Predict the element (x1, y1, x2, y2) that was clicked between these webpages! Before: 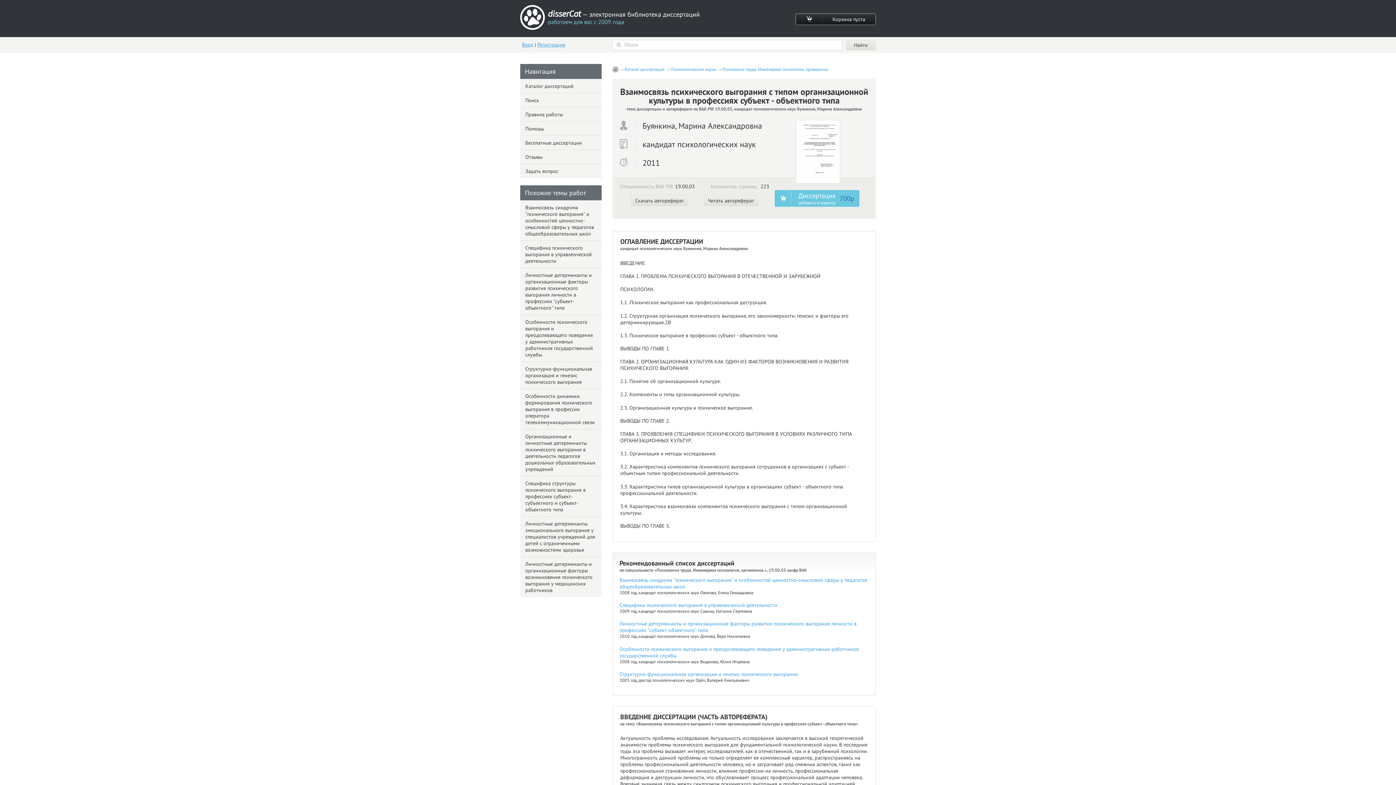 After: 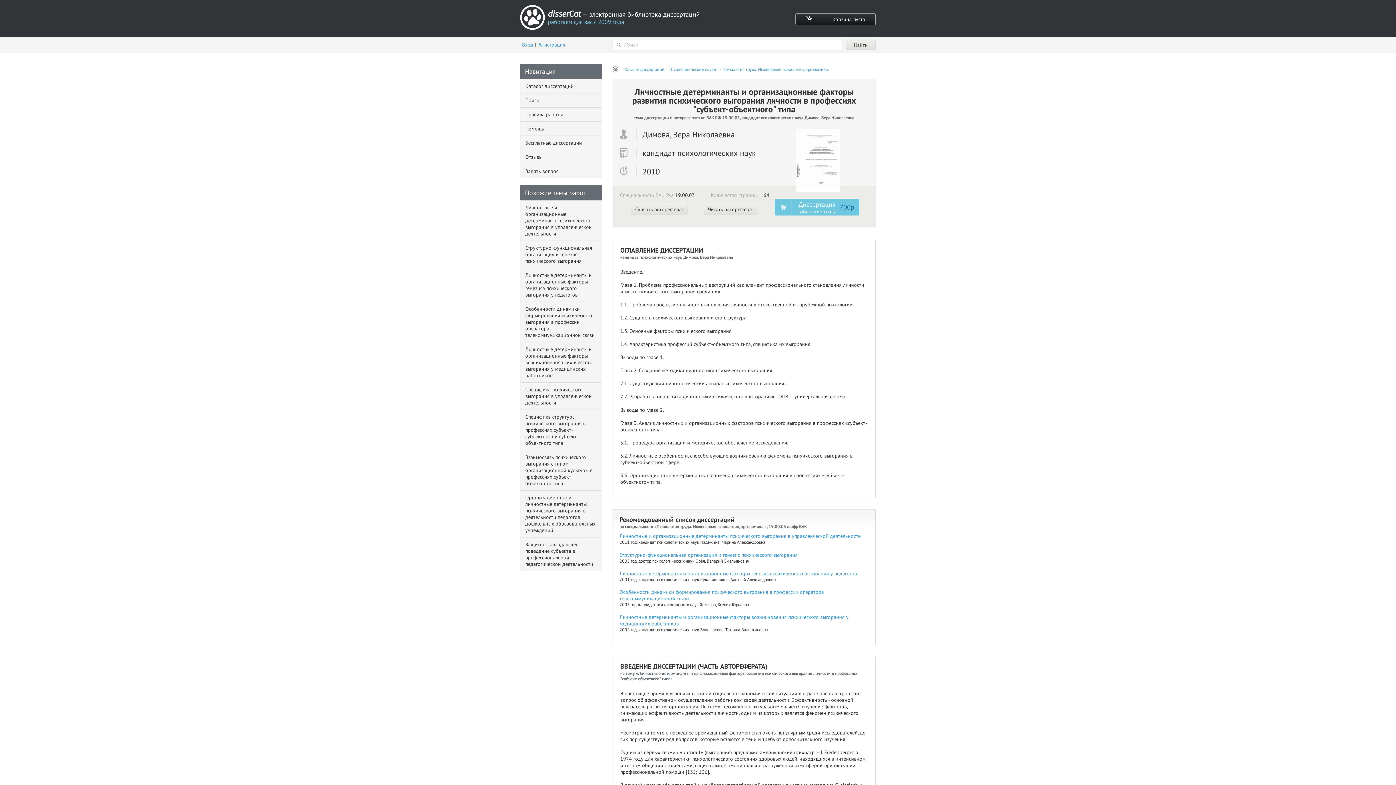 Action: bbox: (520, 268, 601, 314) label: Личностные детерминанты и организационные факторы развития психического выгорания личности в профессиях "субъект-объектного" типа